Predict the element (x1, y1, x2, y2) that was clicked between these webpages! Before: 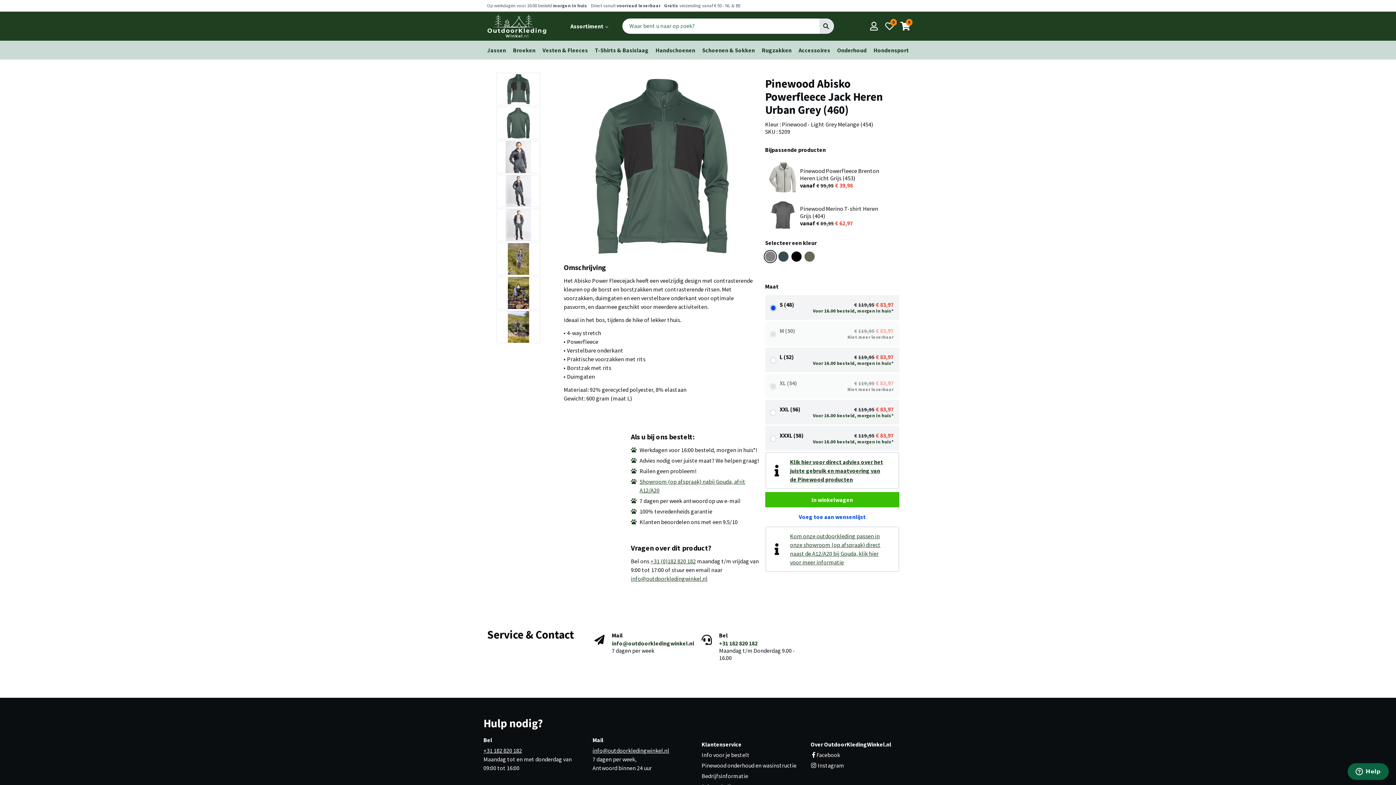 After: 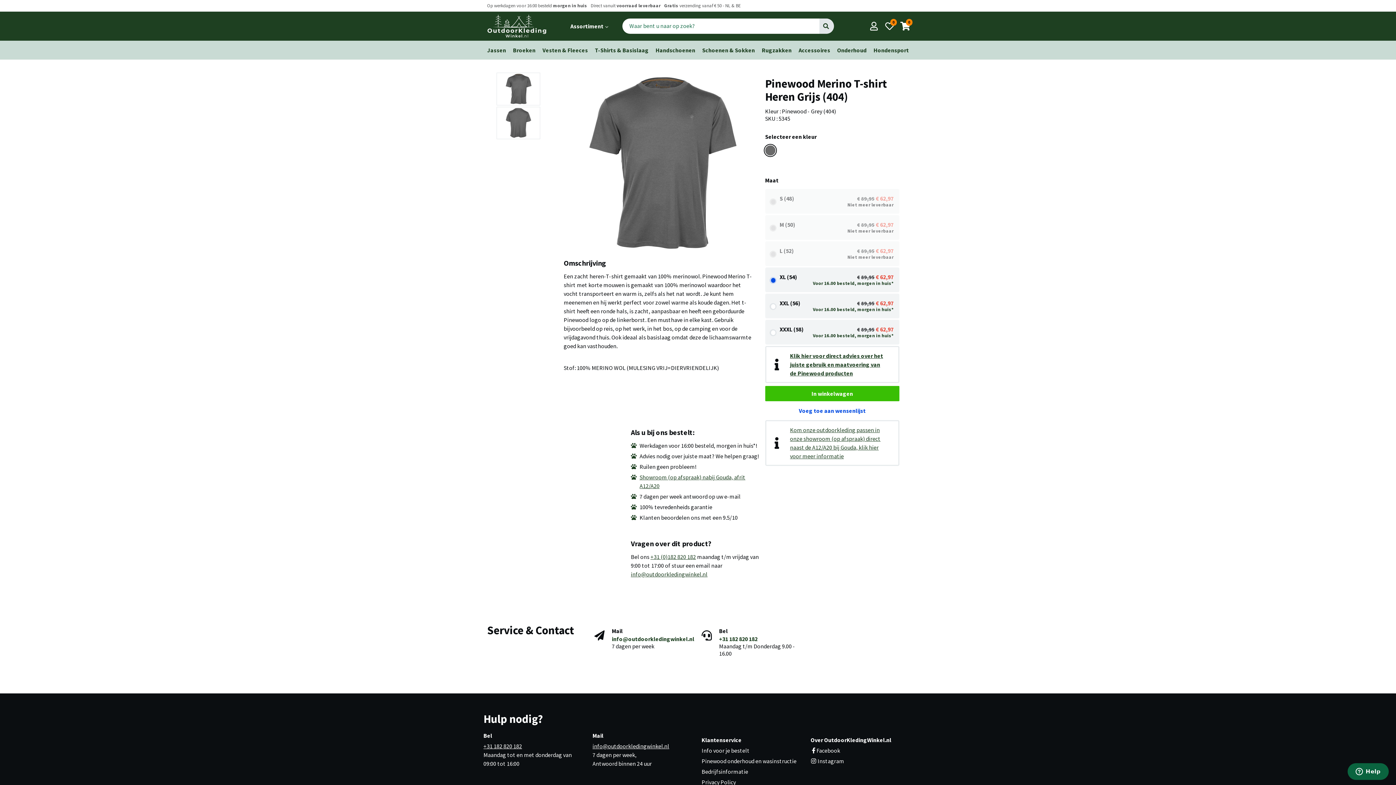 Action: label: Pinewood Merino T-shirt Heren Grijs (404)
vanaf 89,95 62,97 bbox: (765, 197, 899, 234)